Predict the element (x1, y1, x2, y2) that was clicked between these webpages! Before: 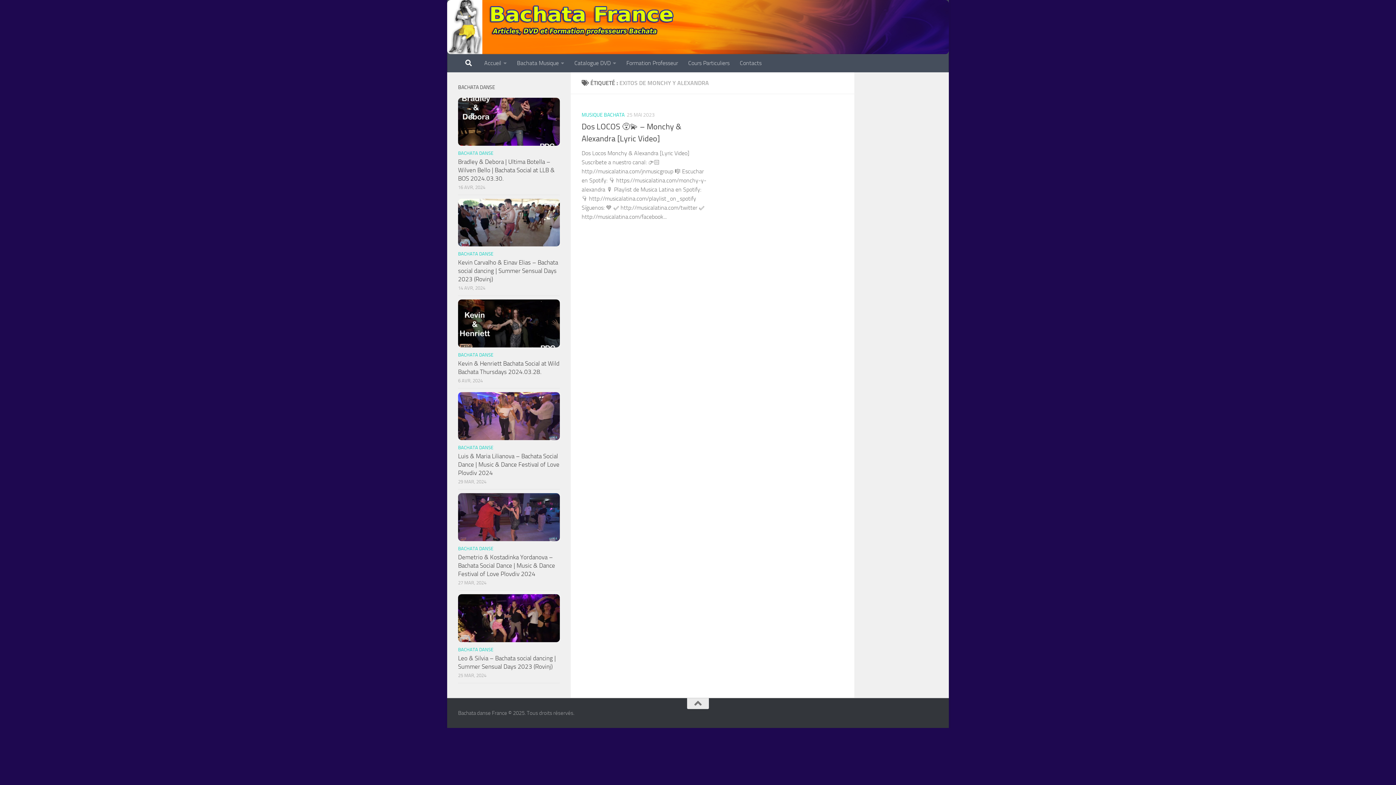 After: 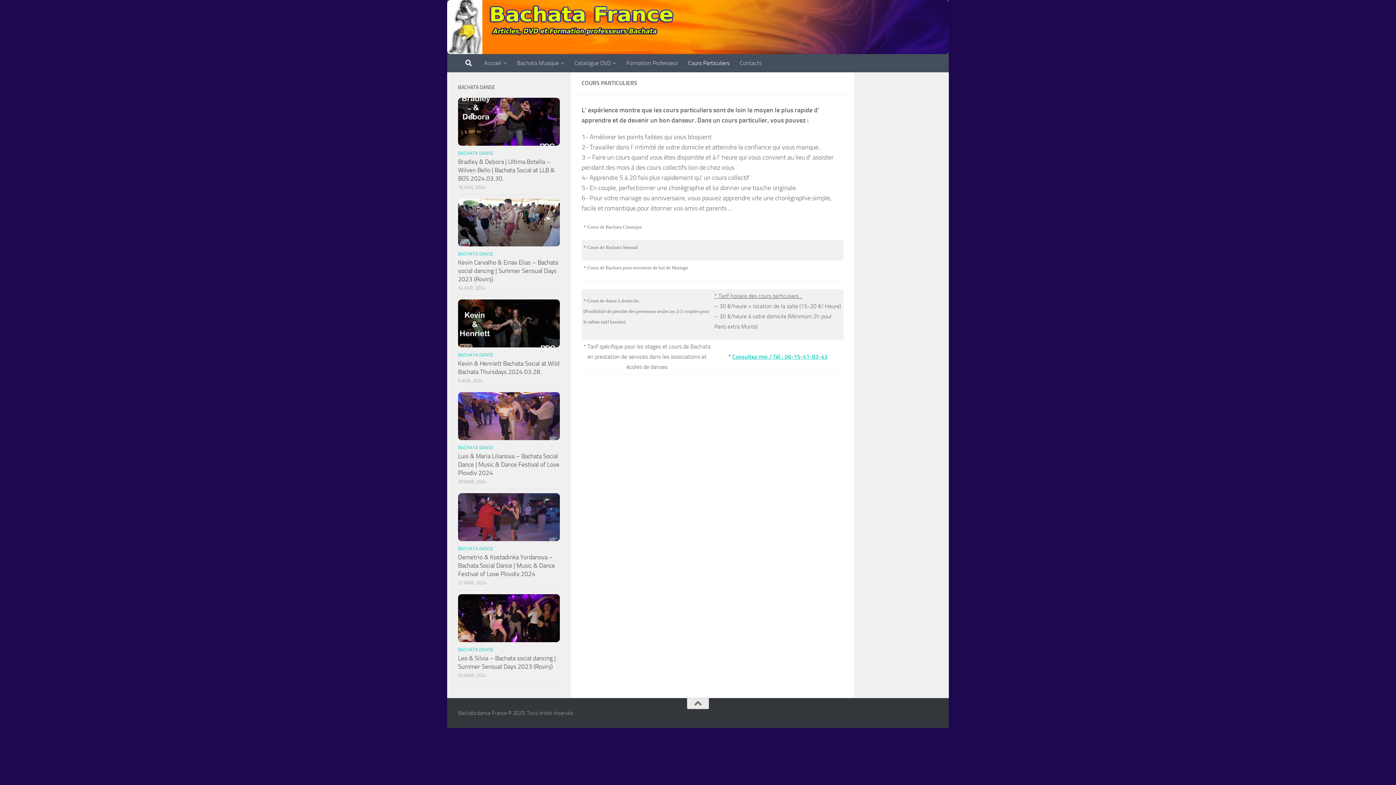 Action: bbox: (683, 54, 734, 72) label: Cours Particuliers